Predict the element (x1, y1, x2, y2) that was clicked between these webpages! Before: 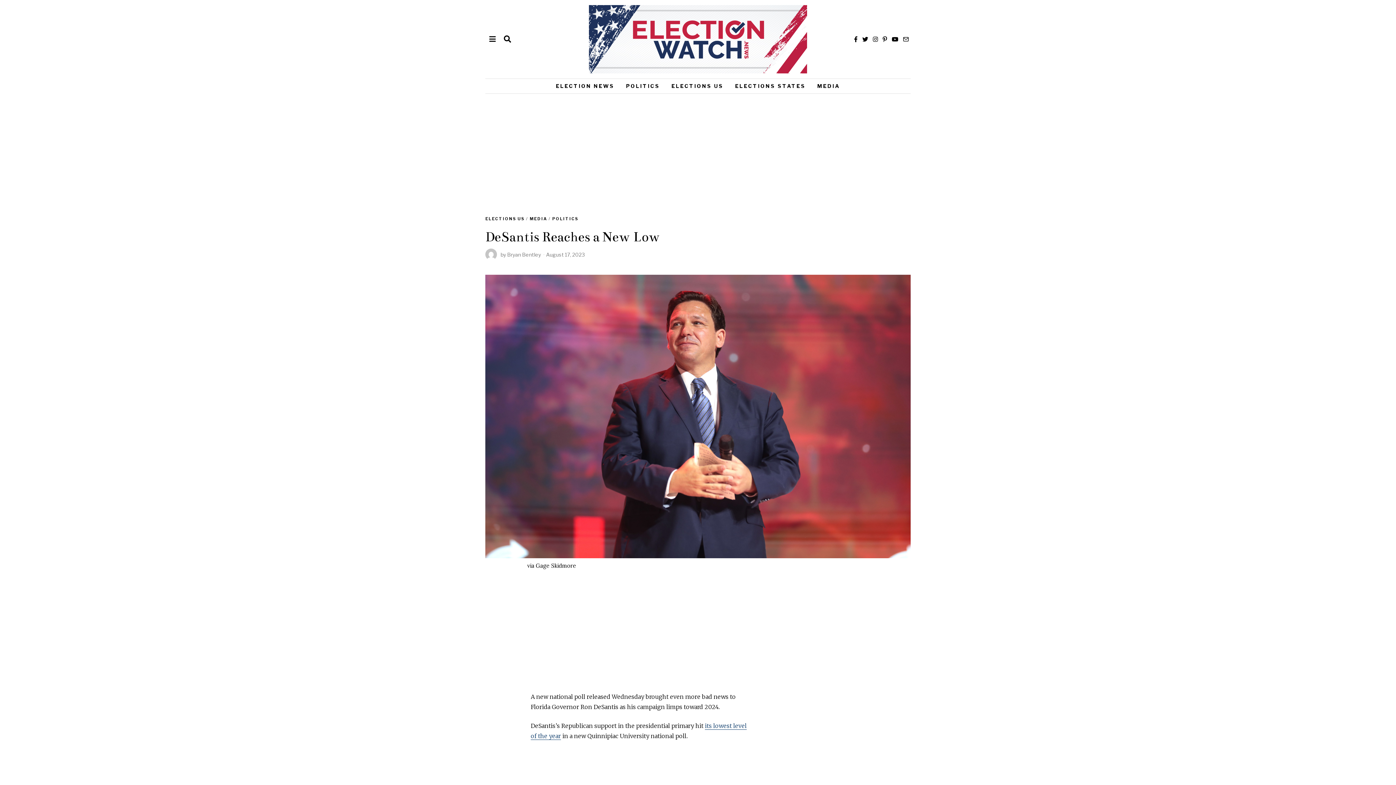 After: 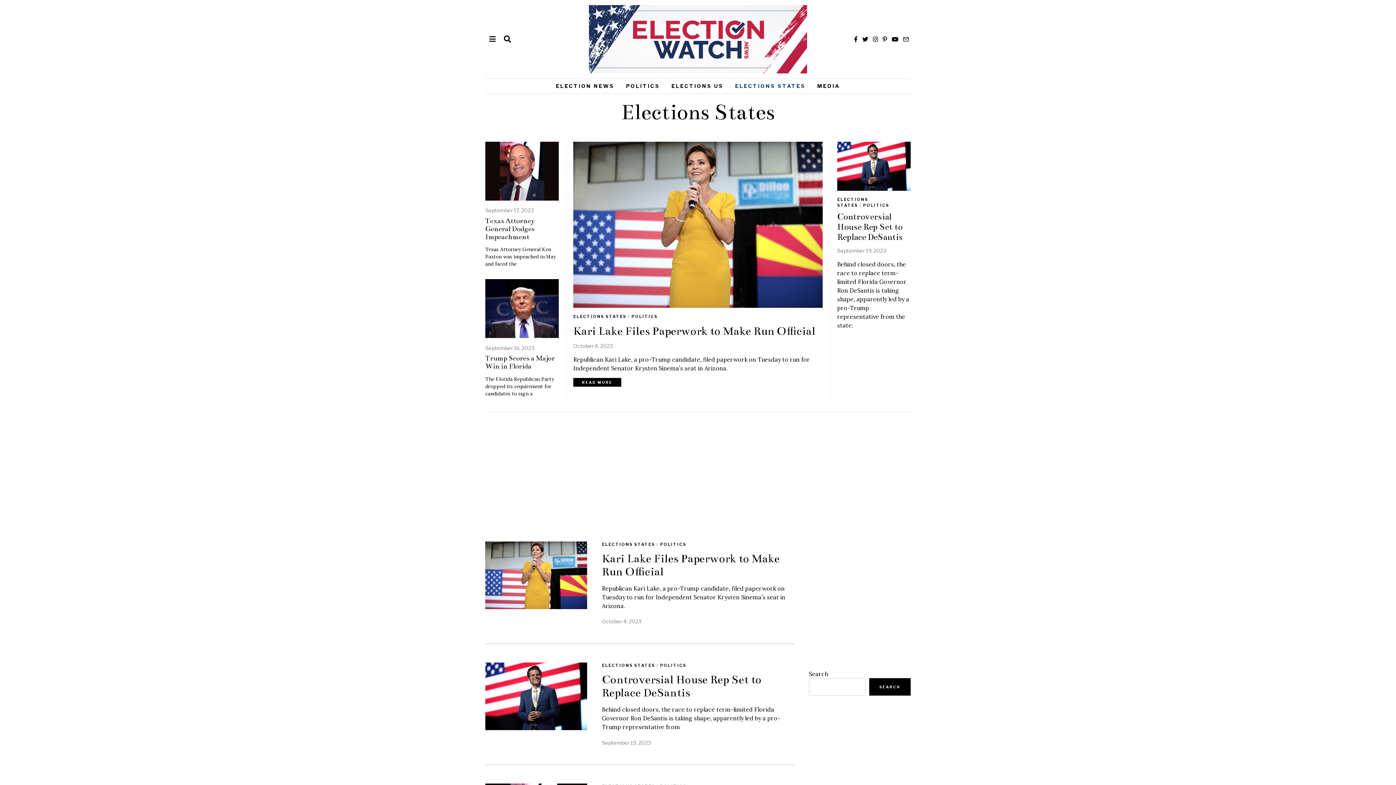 Action: label: ELECTIONS STATES bbox: (730, 78, 810, 93)